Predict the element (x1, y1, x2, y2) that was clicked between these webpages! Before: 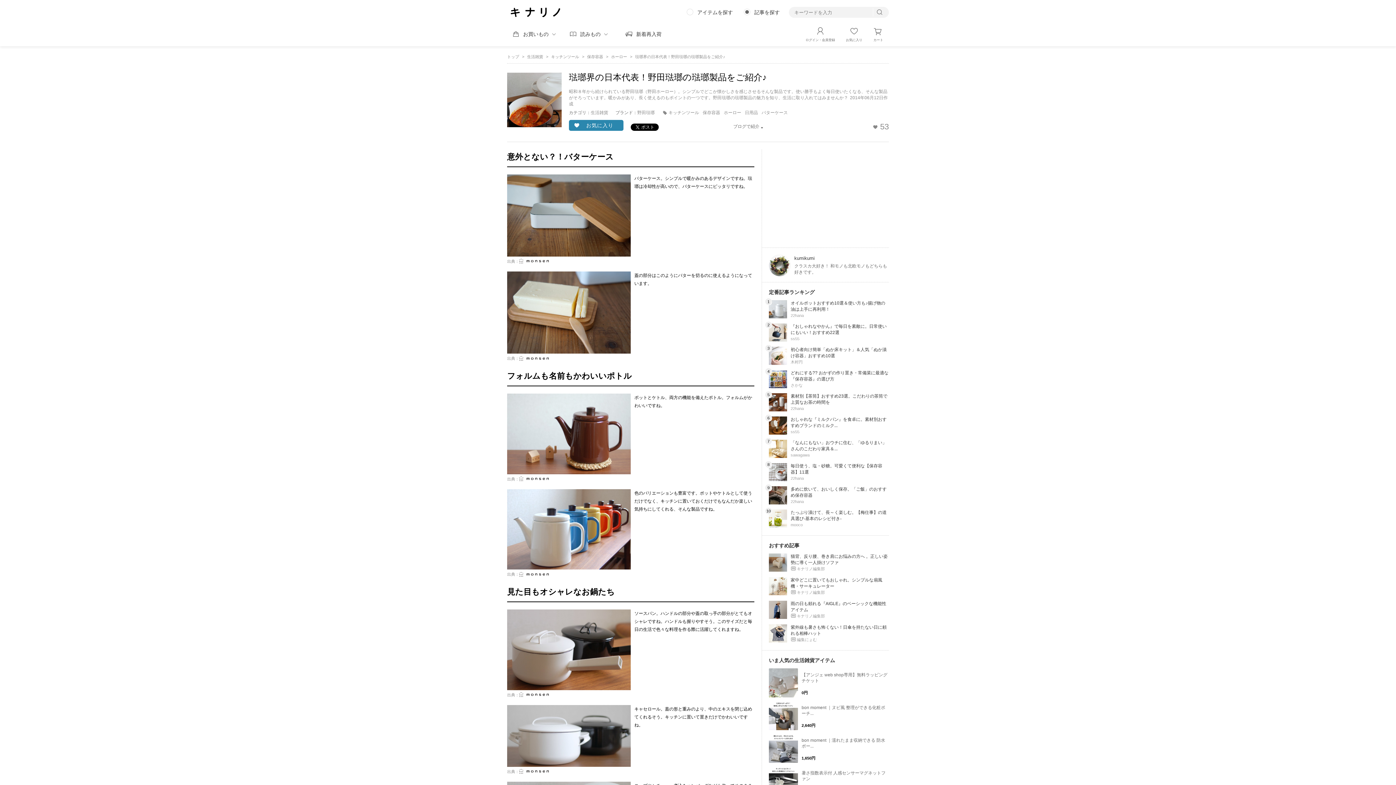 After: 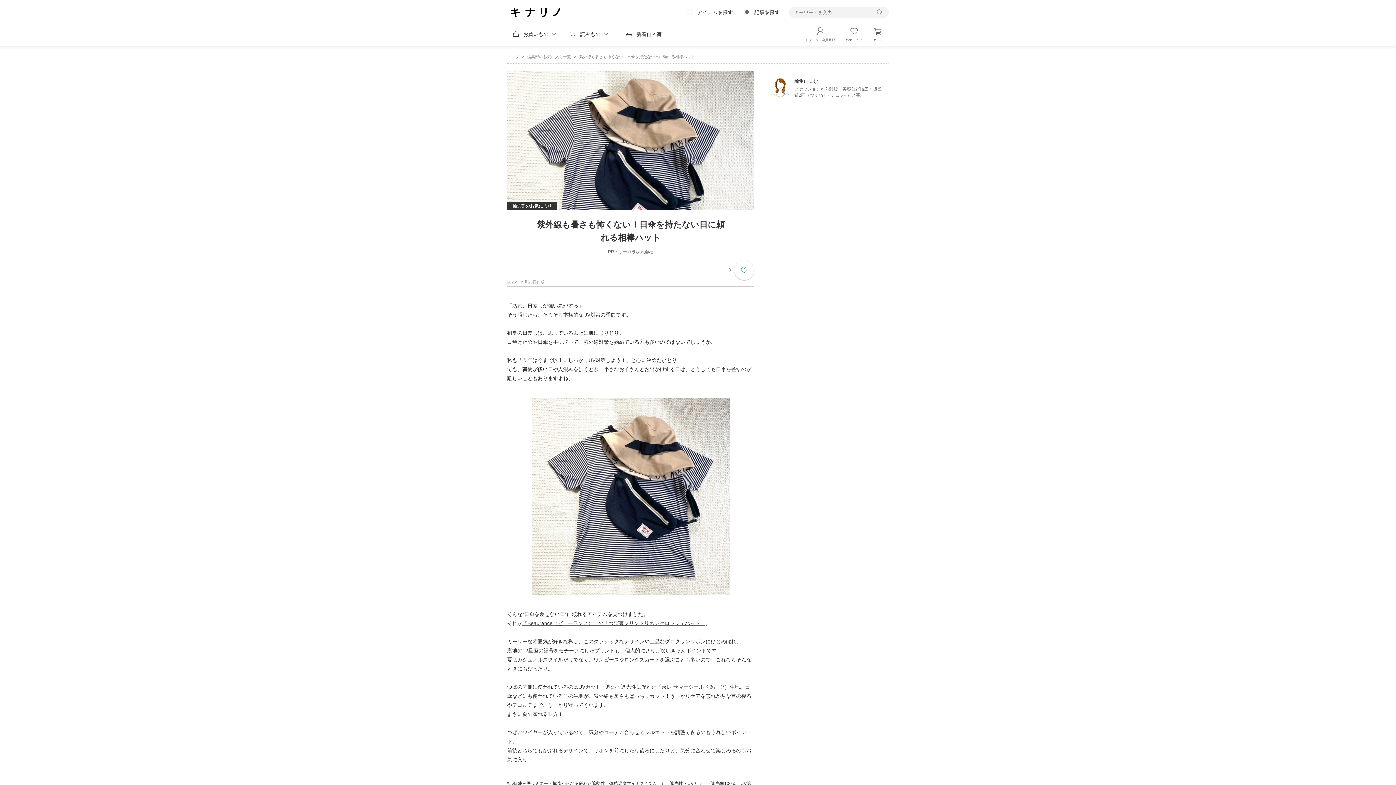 Action: bbox: (790, 624, 889, 637) label: 紫外線も暑さも怖くない！日傘を持たない日に頼れる相棒ハット